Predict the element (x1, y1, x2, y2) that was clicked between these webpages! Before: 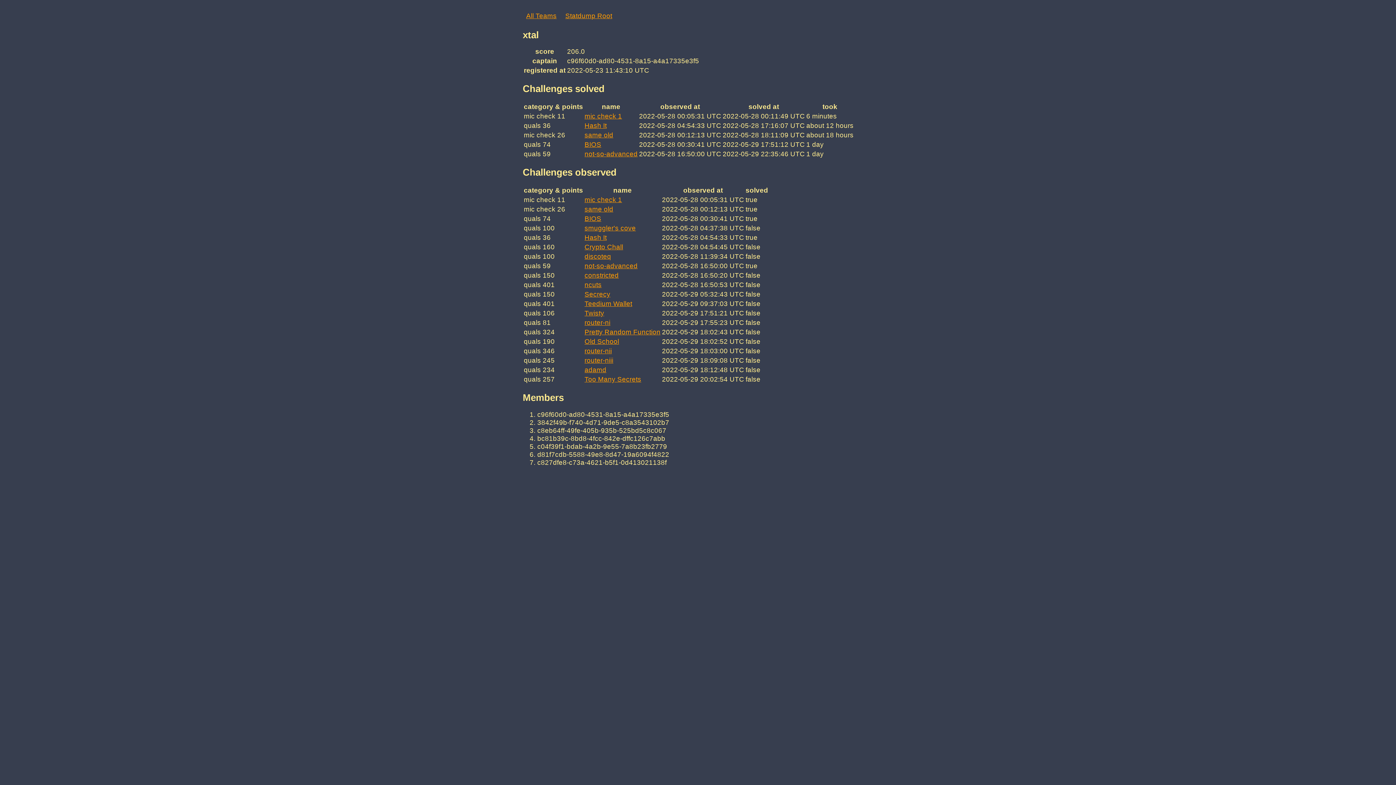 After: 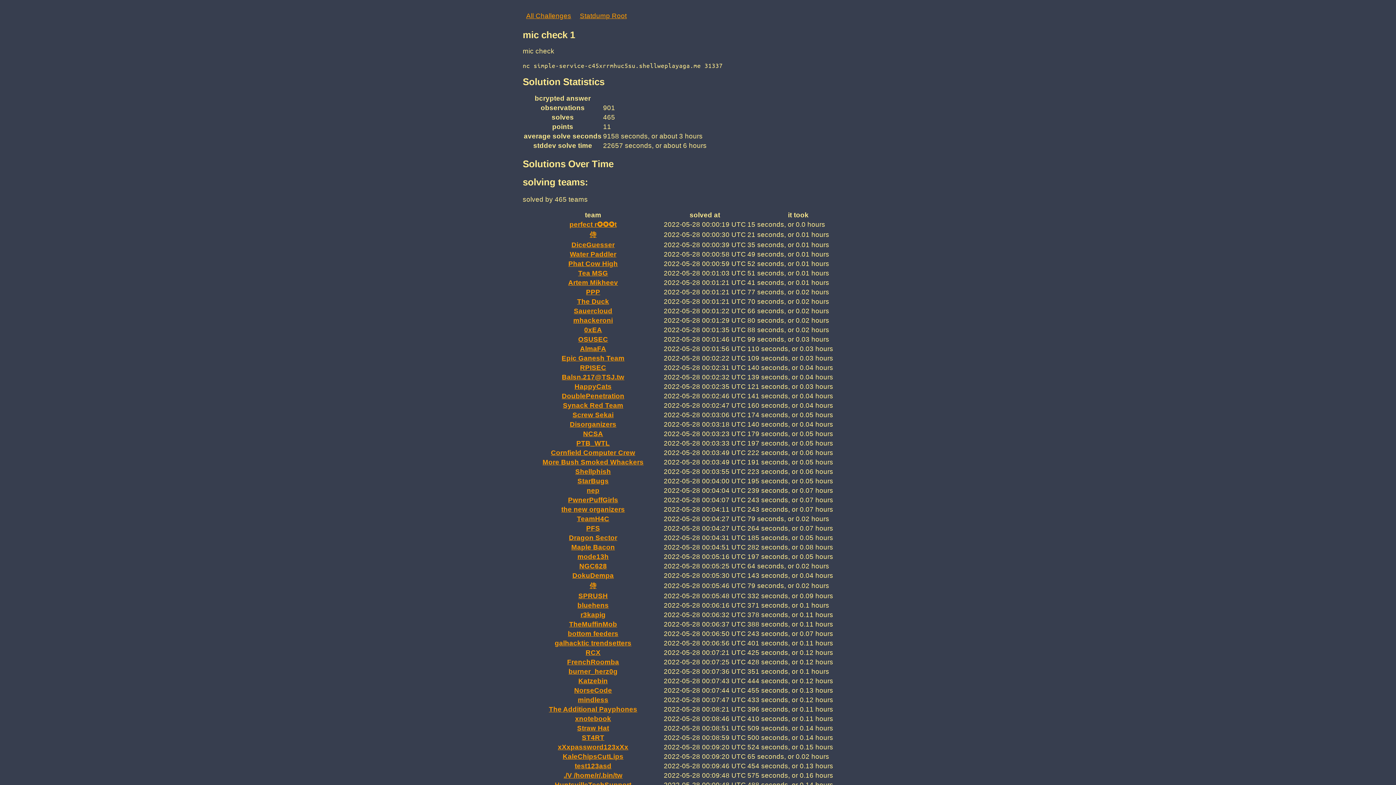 Action: label: mic check 1 bbox: (584, 112, 622, 120)